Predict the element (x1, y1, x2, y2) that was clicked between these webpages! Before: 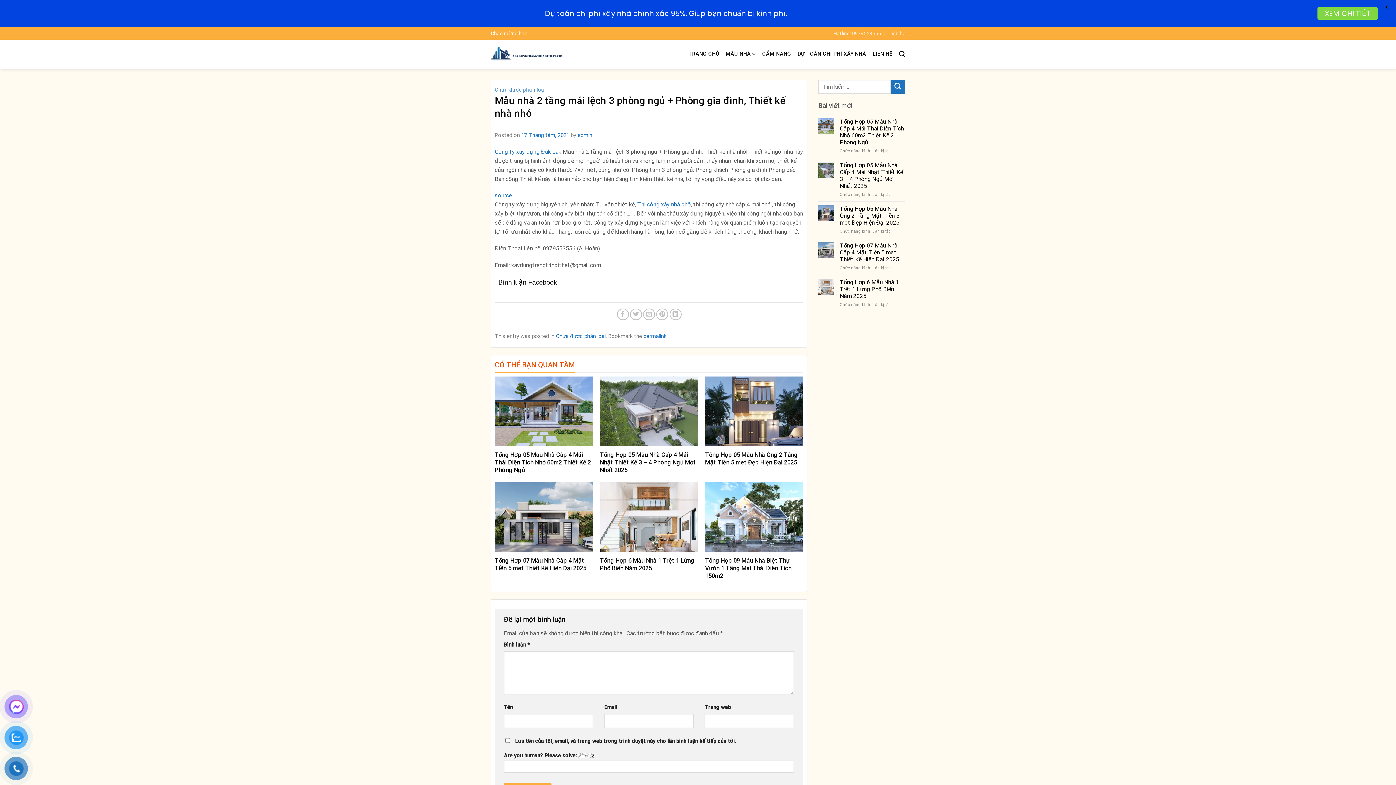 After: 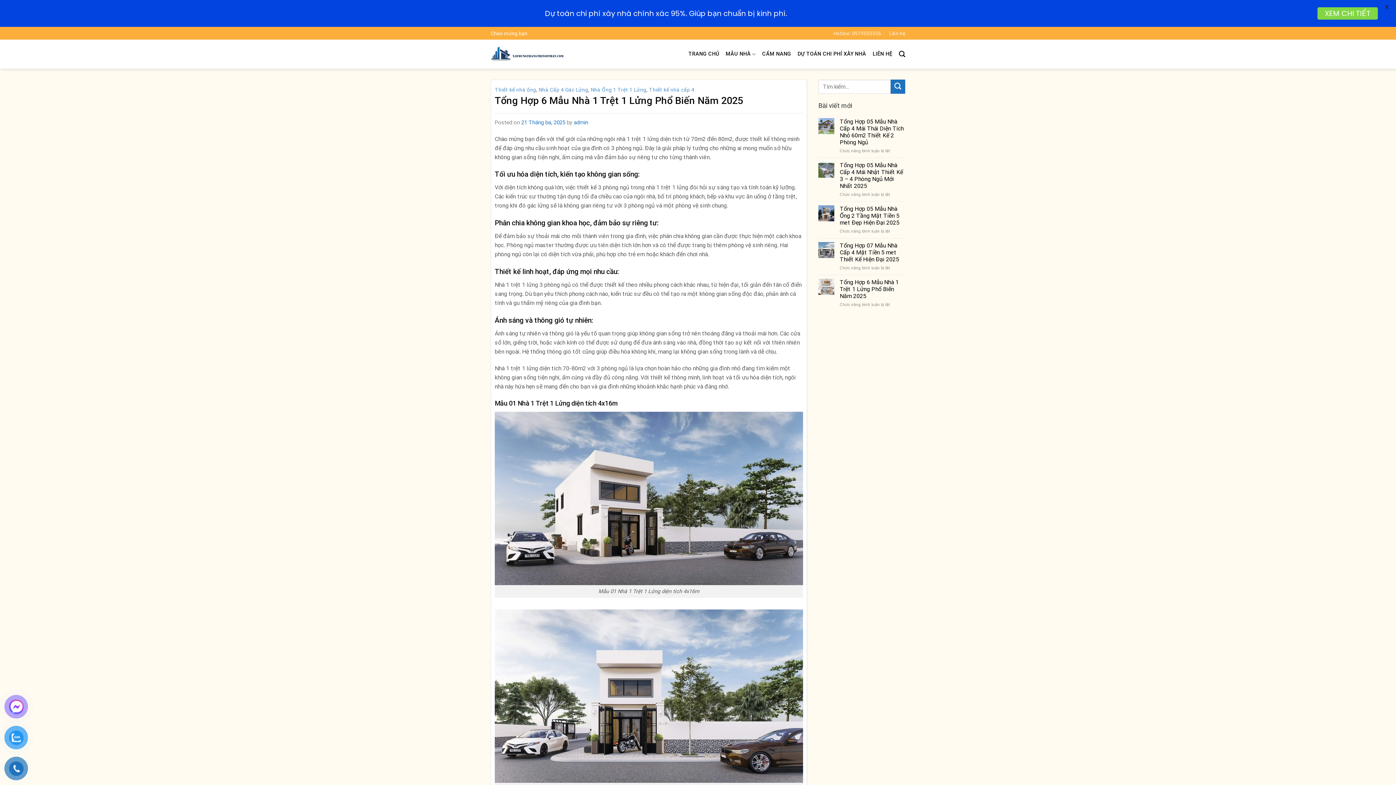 Action: label: Tổng Hợp 6 Mẫu Nhà 1 Trệt 1 Lửng Phổ Biến Năm 2025 bbox: (600, 557, 698, 572)